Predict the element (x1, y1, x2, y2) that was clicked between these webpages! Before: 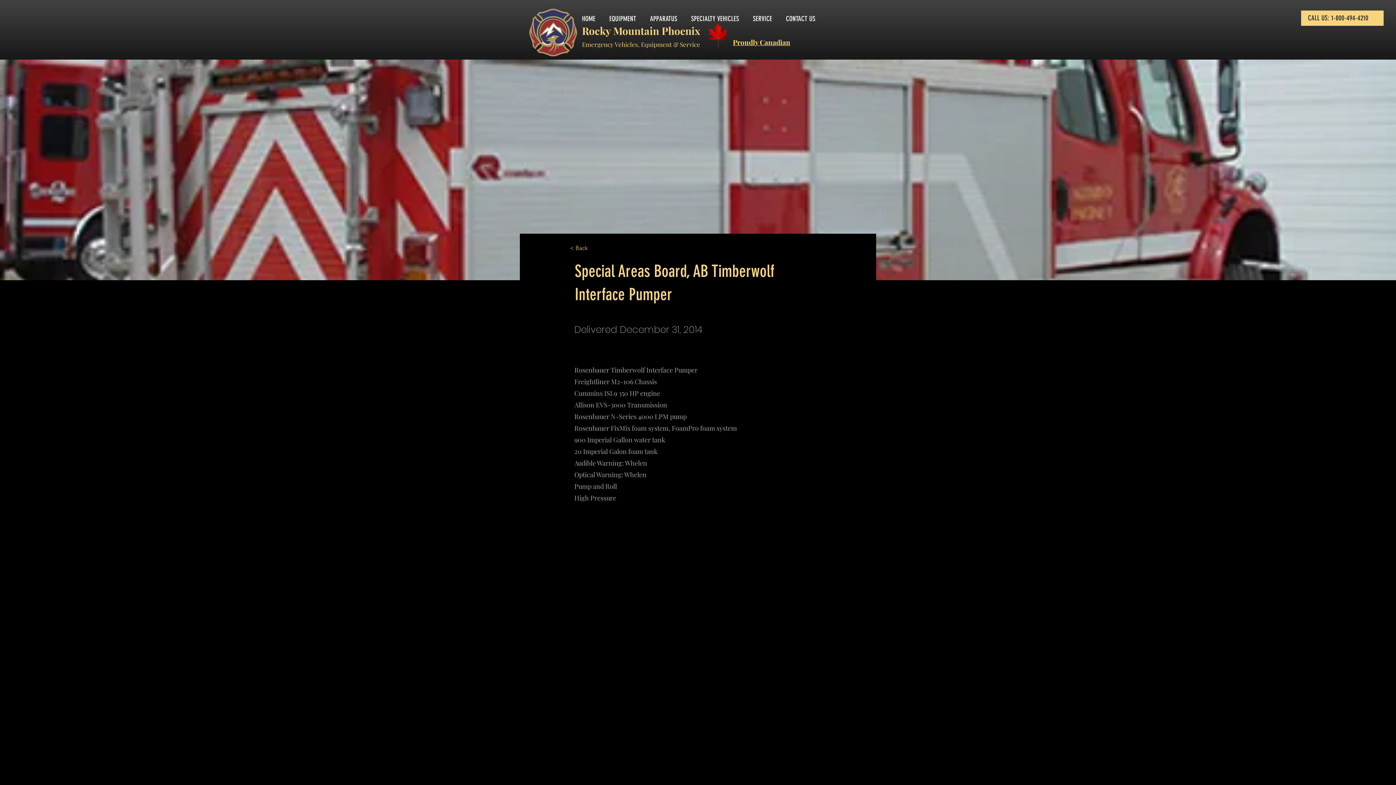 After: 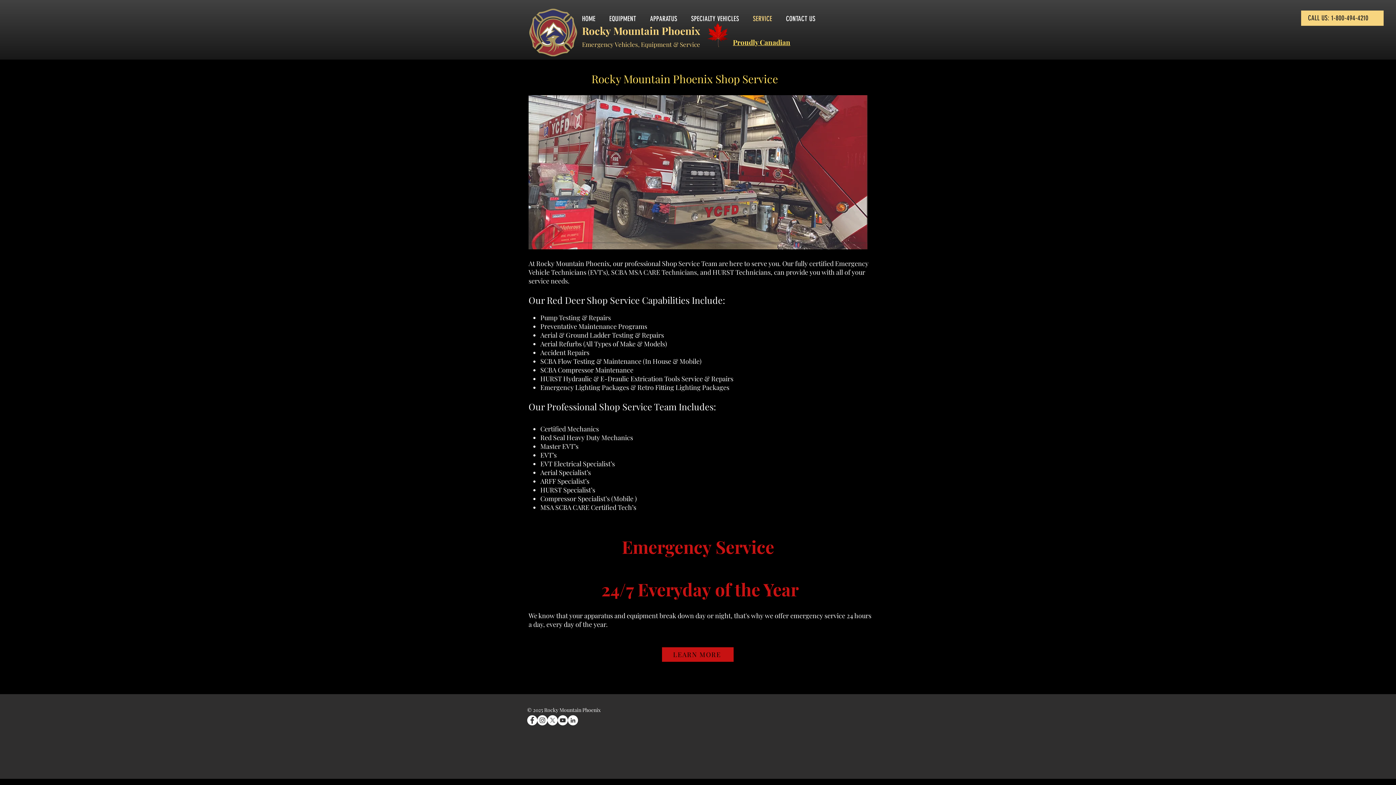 Action: label: SERVICE bbox: (747, 13, 780, 24)